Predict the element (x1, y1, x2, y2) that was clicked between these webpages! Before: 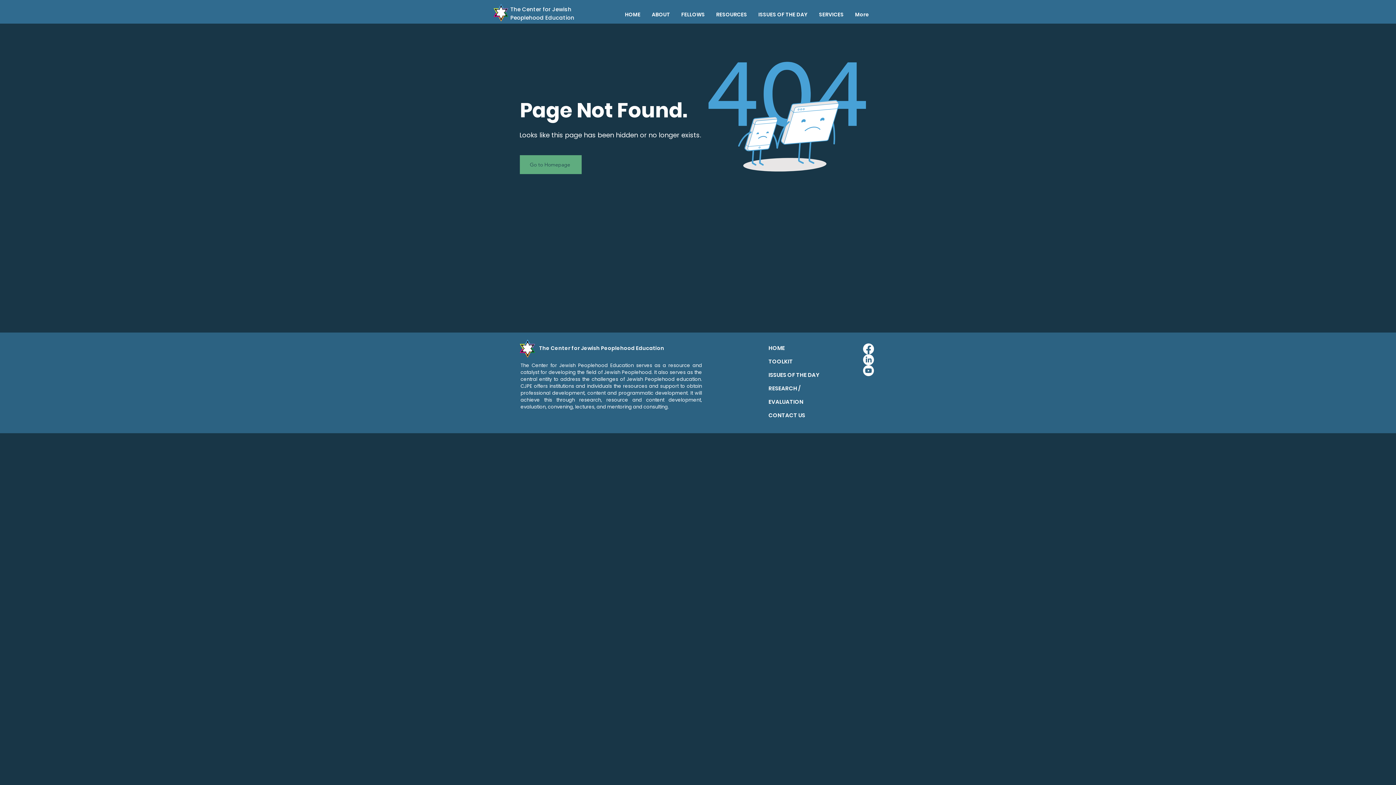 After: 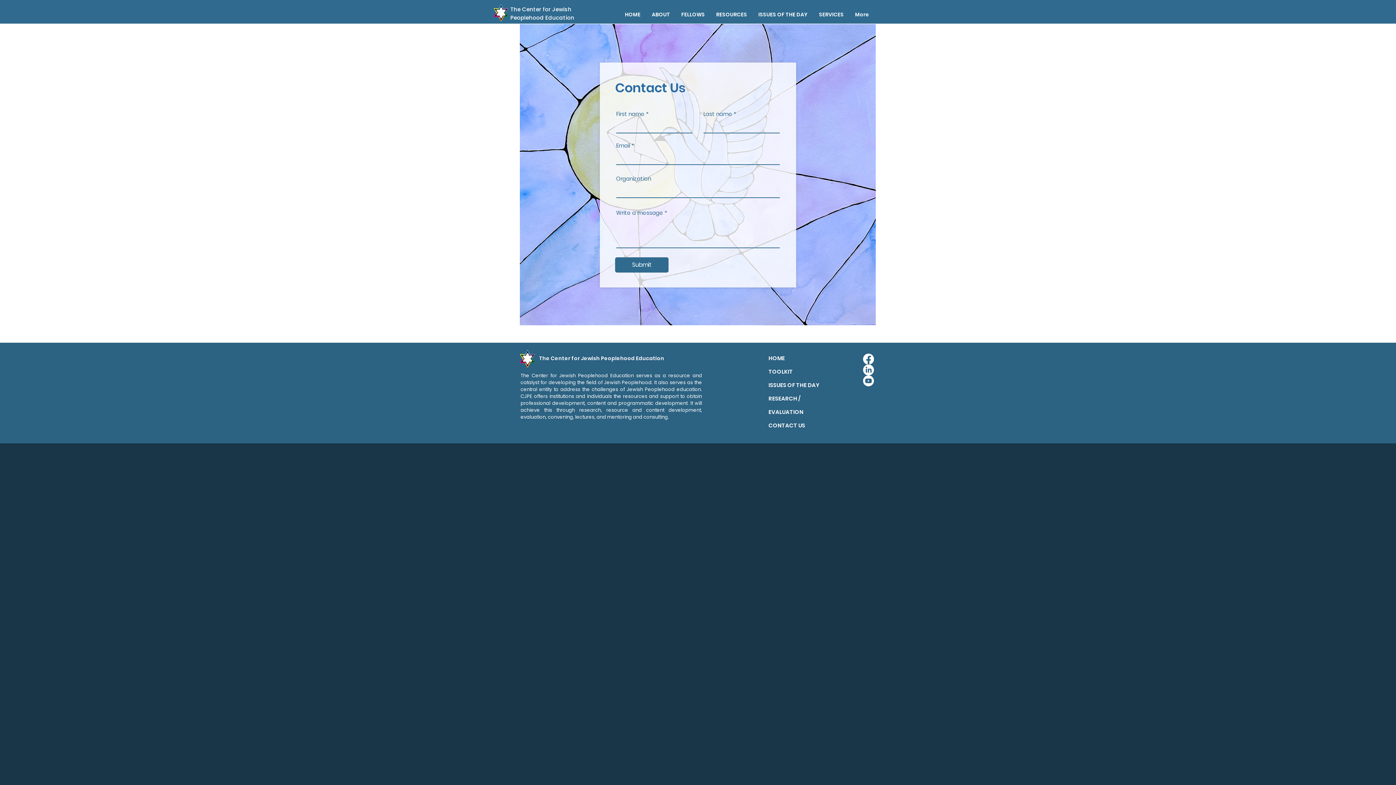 Action: label: CONTACT US bbox: (768, 411, 805, 419)